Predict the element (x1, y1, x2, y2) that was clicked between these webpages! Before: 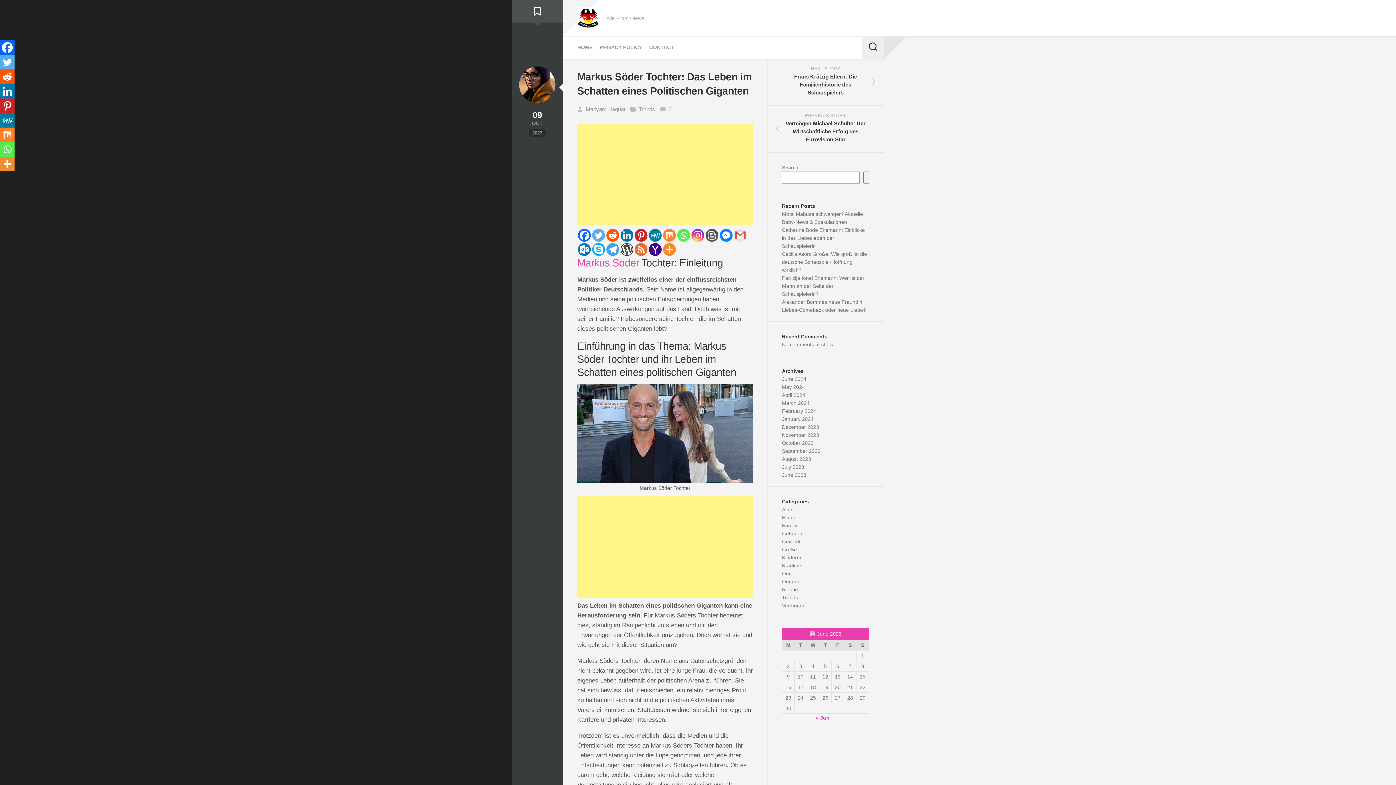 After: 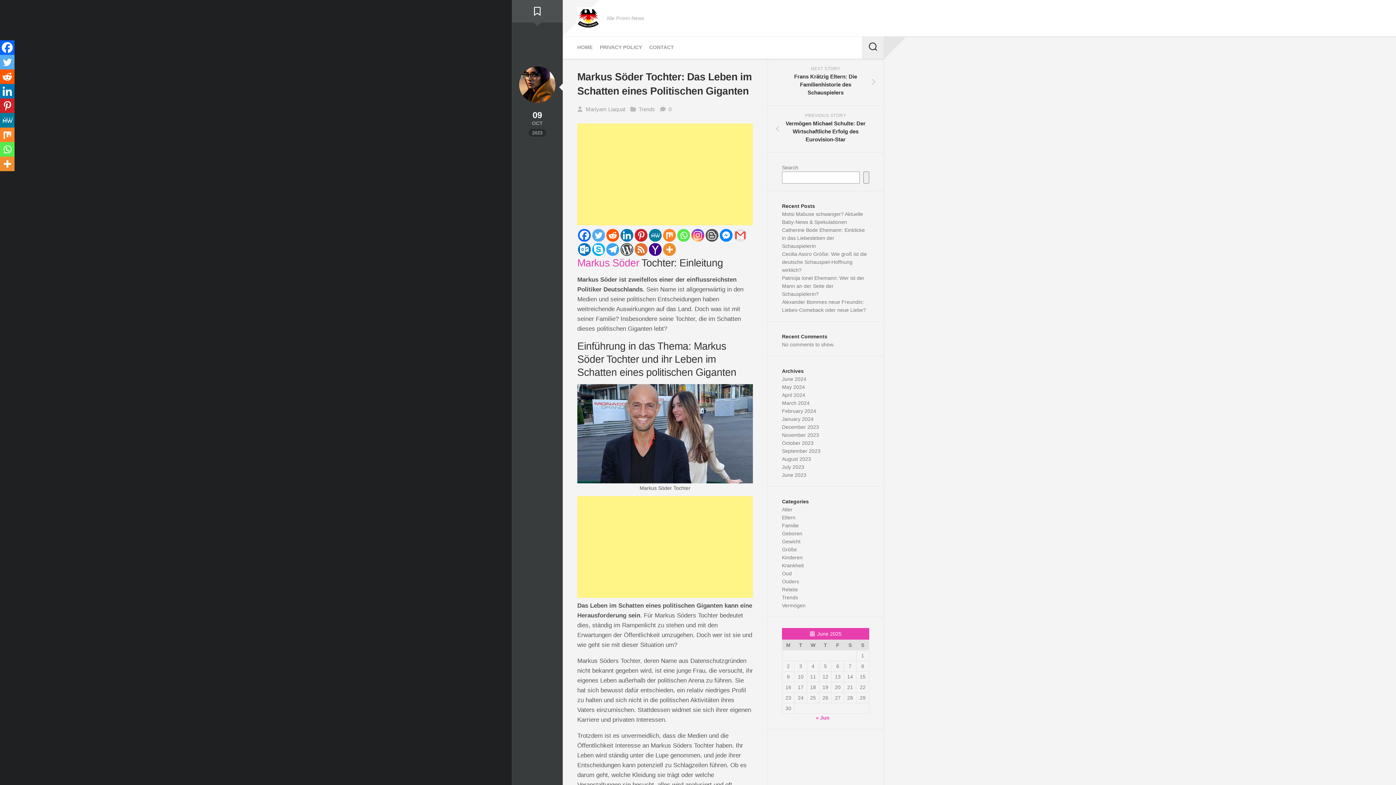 Action: label: Outlook.com bbox: (578, 243, 590, 256)